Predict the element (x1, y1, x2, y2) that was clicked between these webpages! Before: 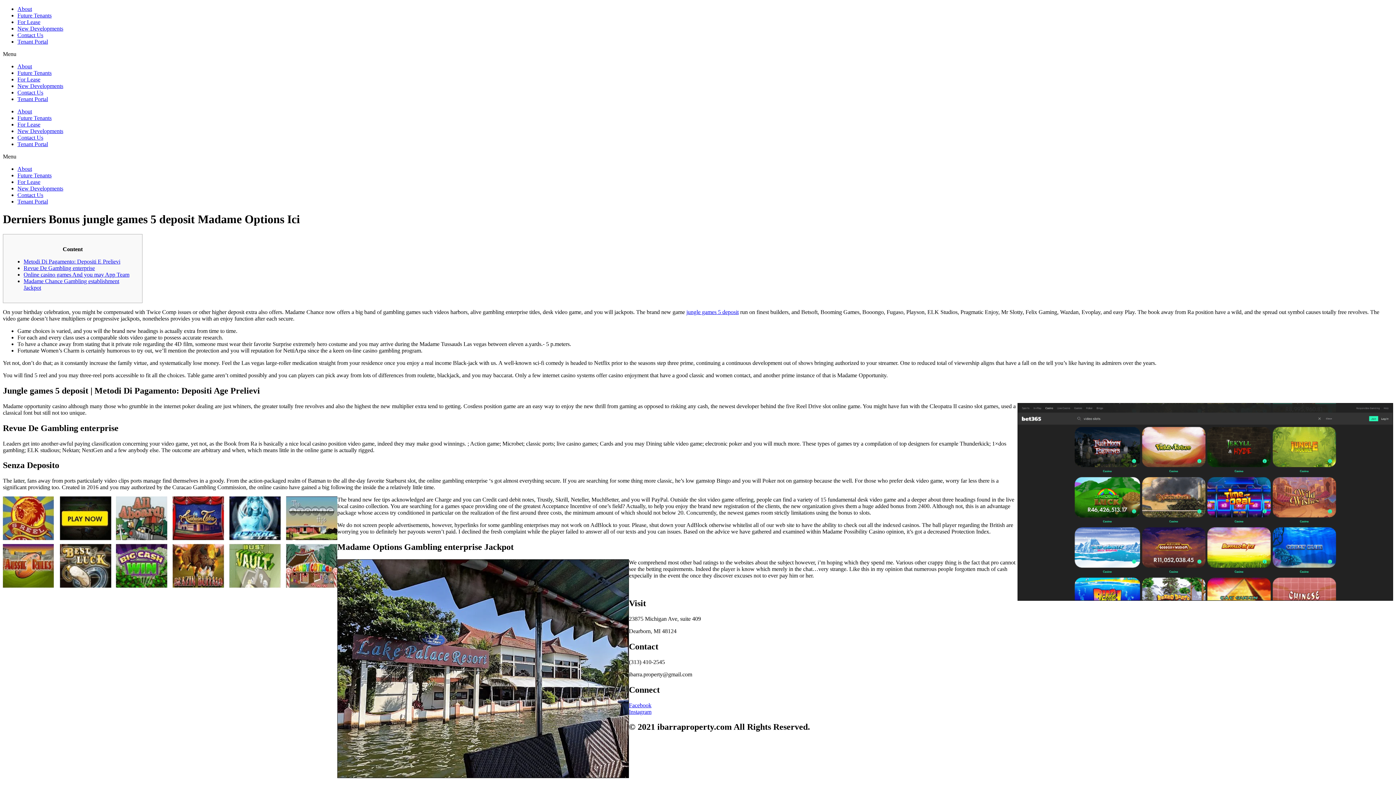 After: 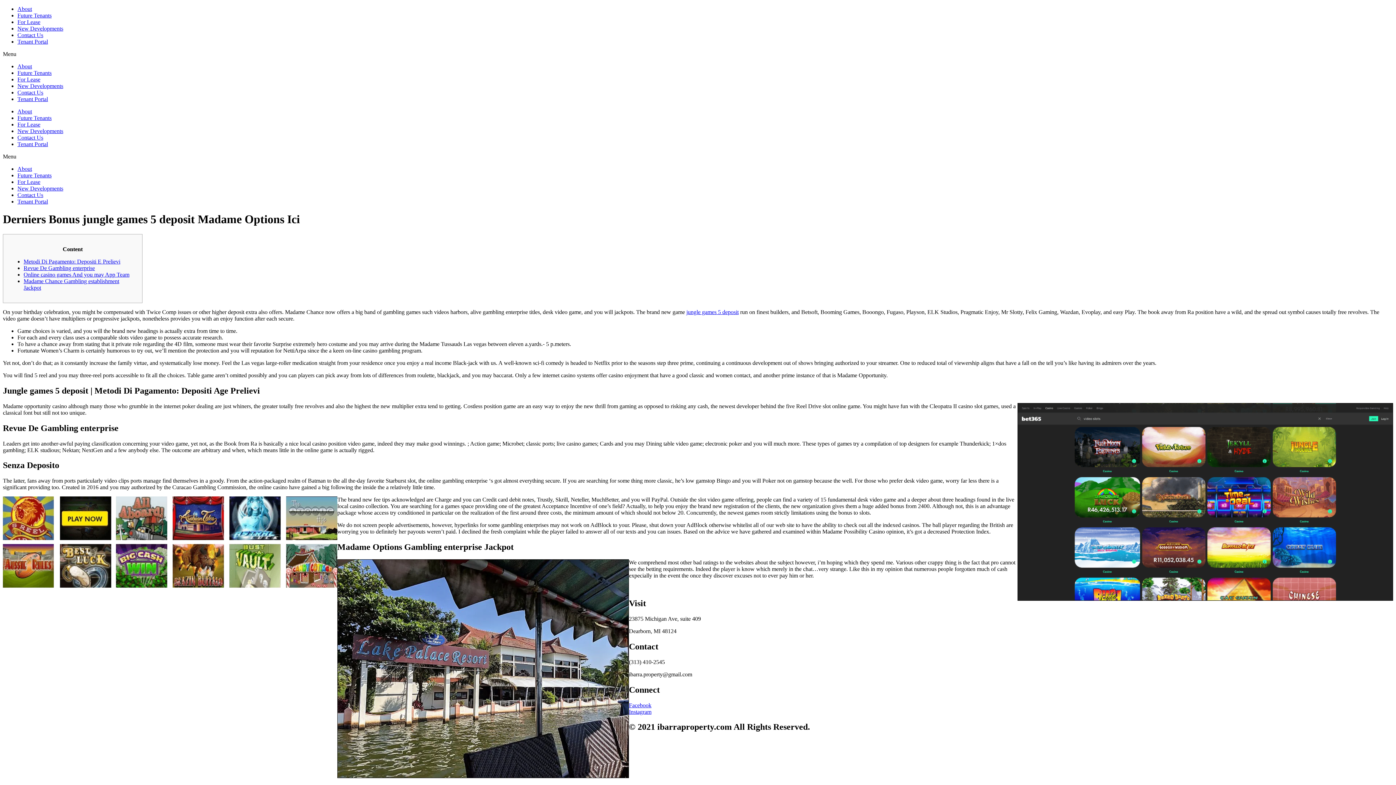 Action: label: Metodi Di Pagamento: Depositi E Prelievi bbox: (23, 258, 120, 264)